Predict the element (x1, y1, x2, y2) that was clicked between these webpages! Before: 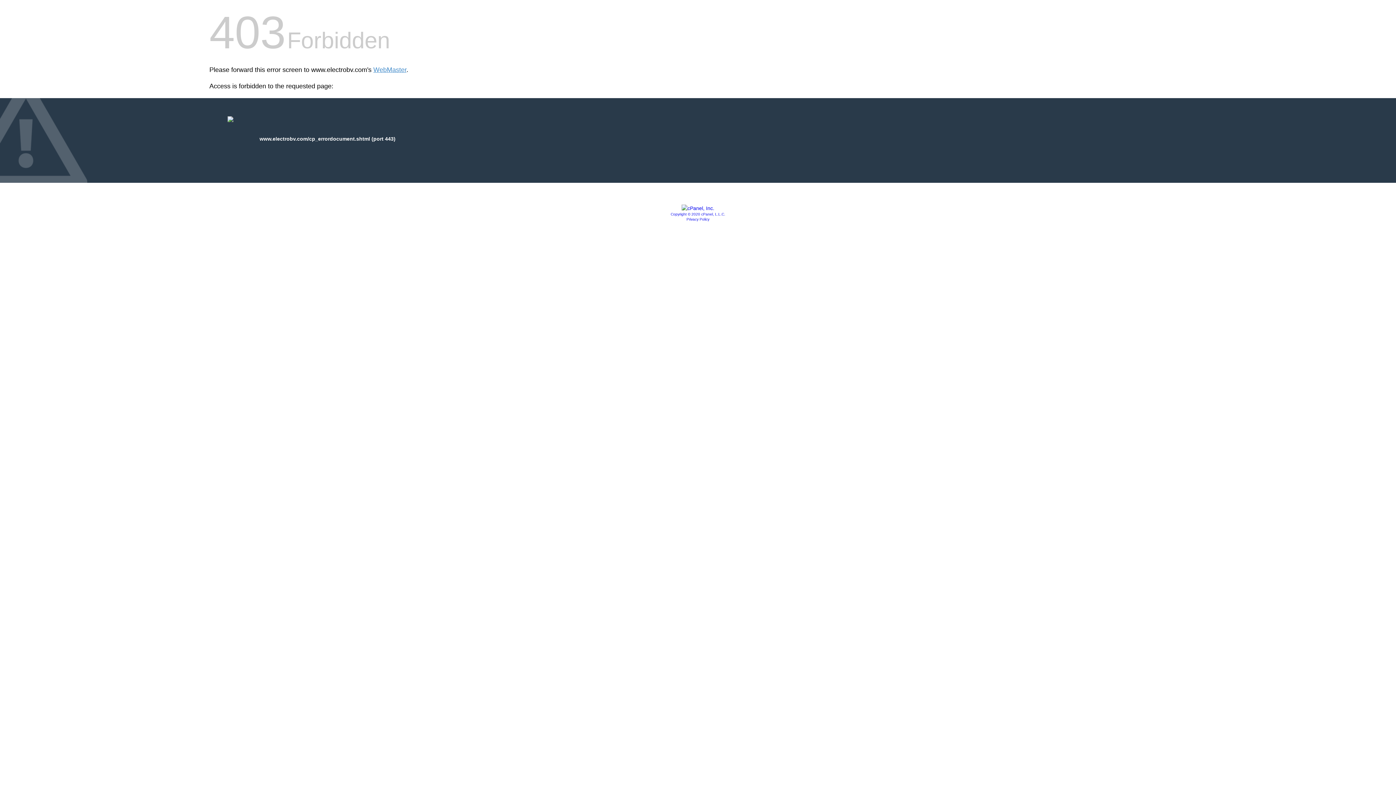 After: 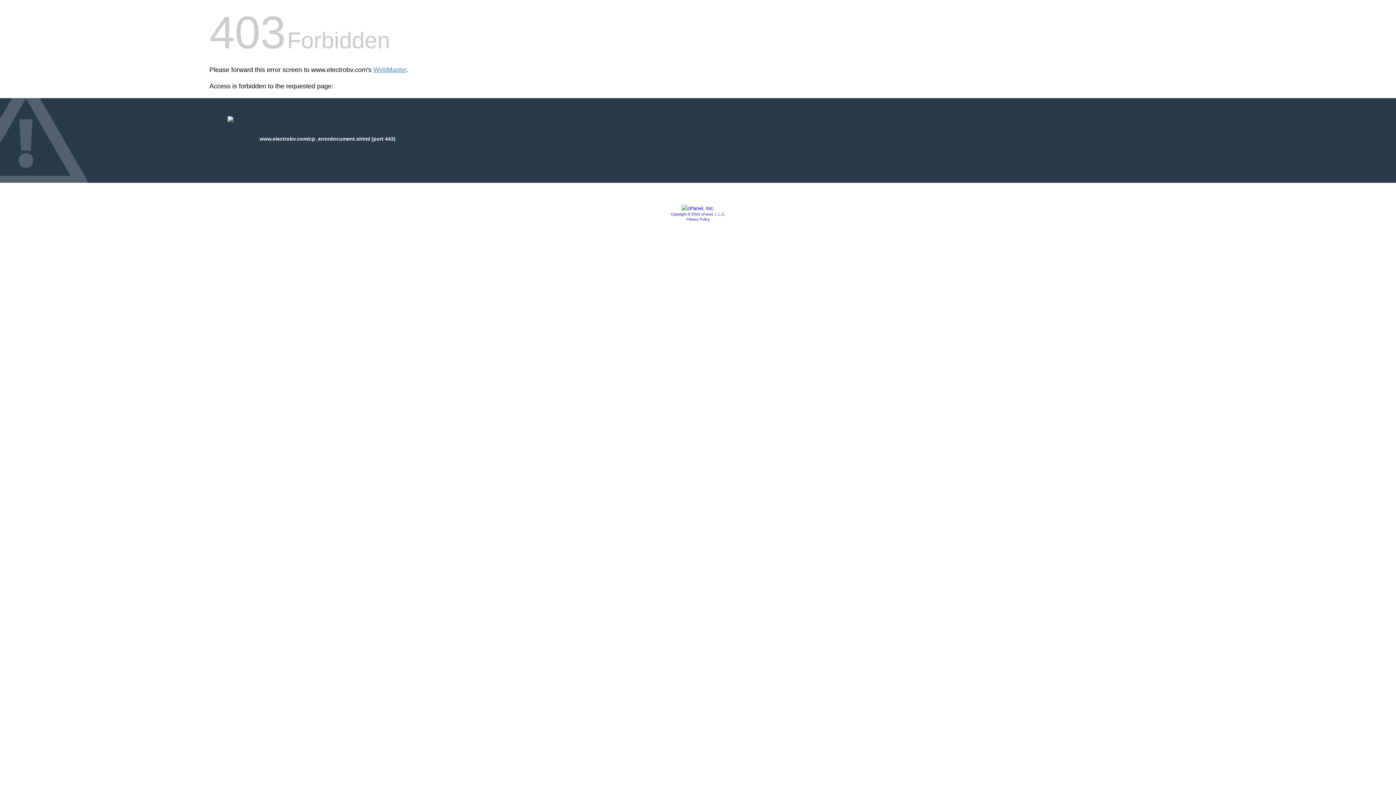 Action: bbox: (670, 212, 725, 216) label: Copyright © 2020 cPanel, L.L.C.